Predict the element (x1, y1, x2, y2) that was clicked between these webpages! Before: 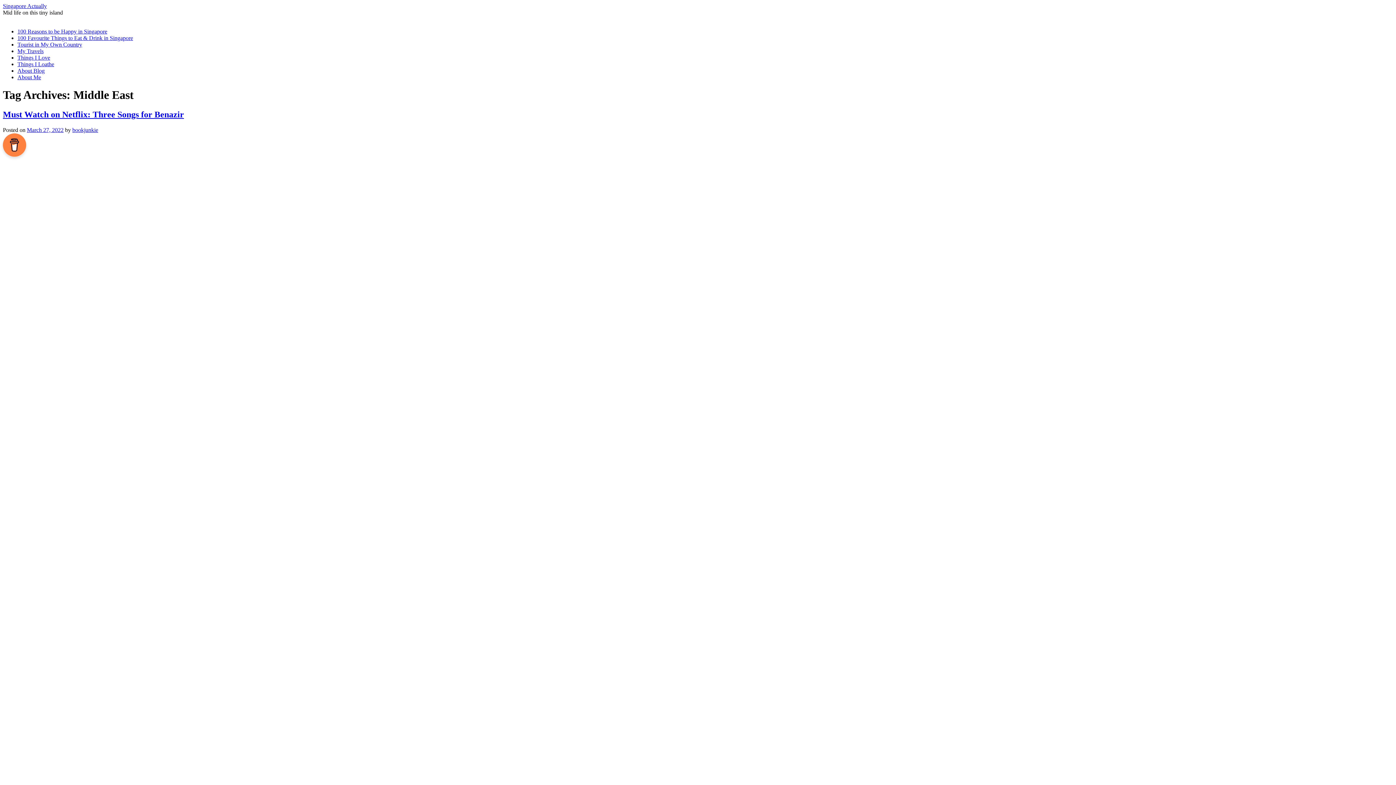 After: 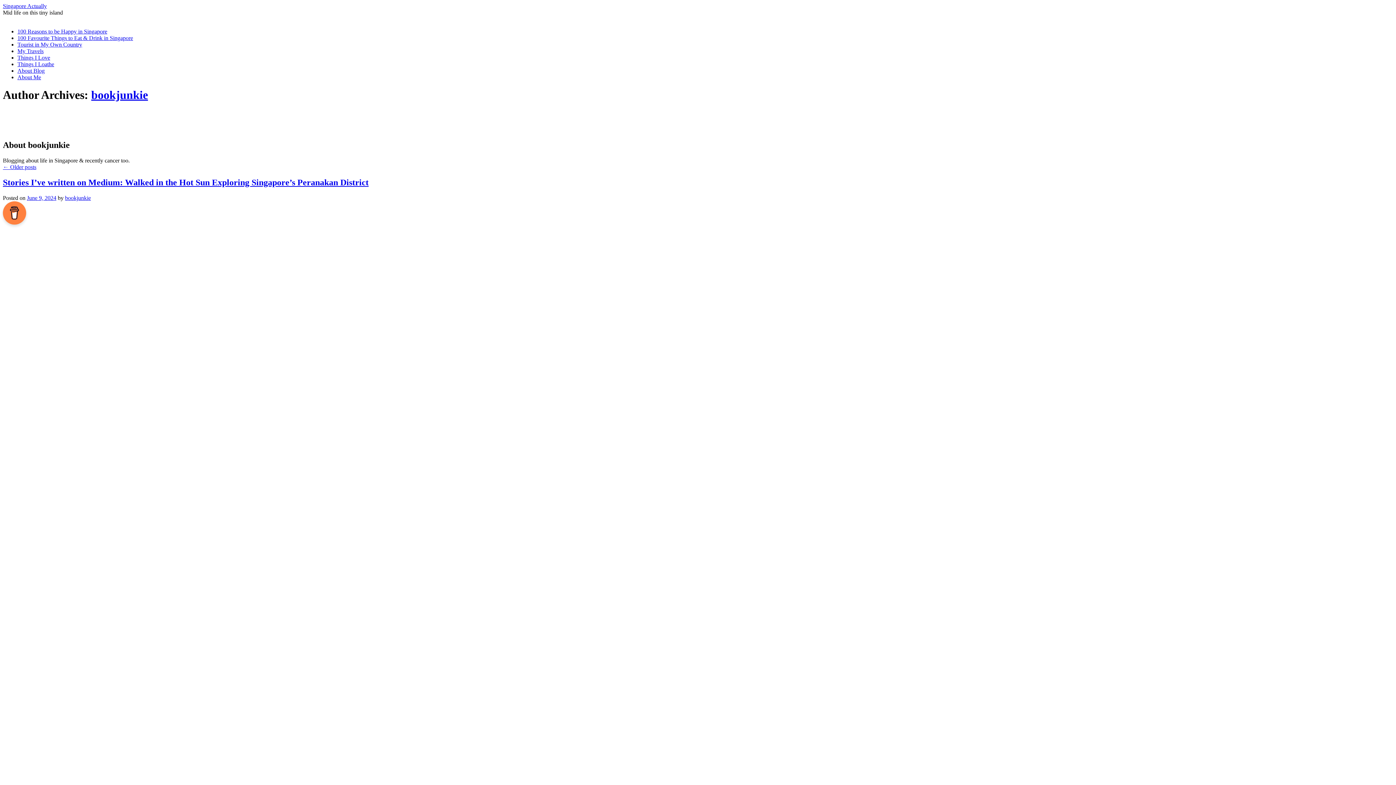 Action: label: bookjunkie bbox: (72, 126, 98, 133)